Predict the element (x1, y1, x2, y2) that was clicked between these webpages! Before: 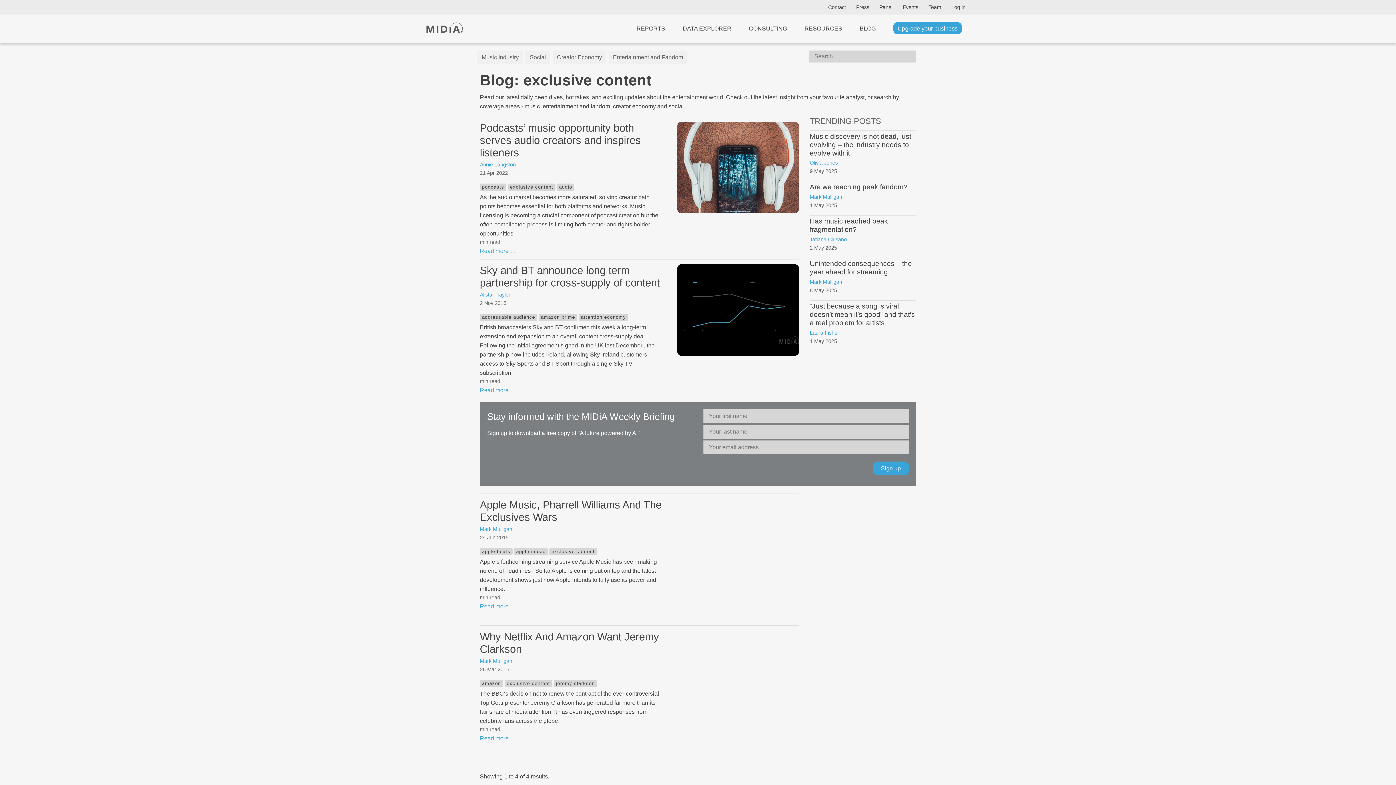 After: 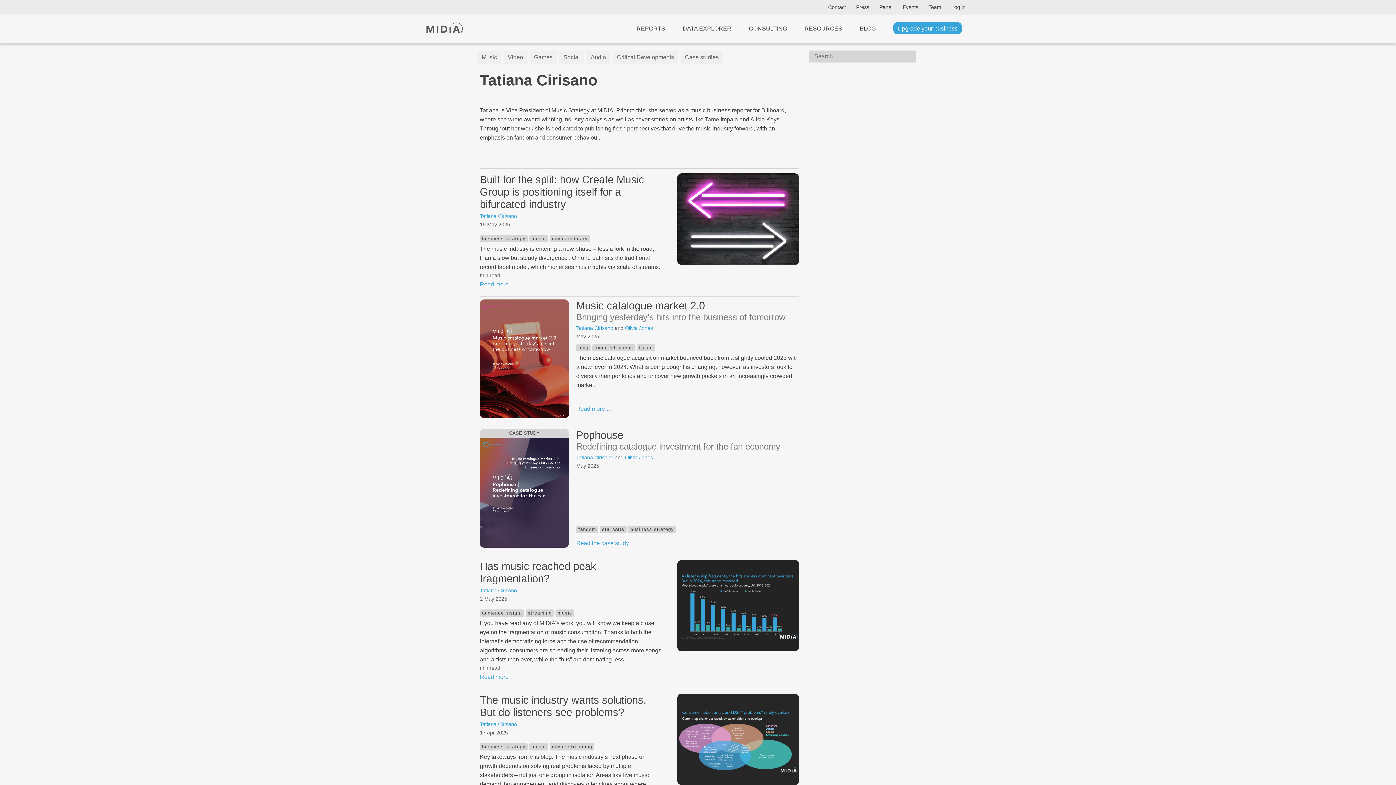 Action: bbox: (810, 235, 847, 243) label: Tatiana Cirisano